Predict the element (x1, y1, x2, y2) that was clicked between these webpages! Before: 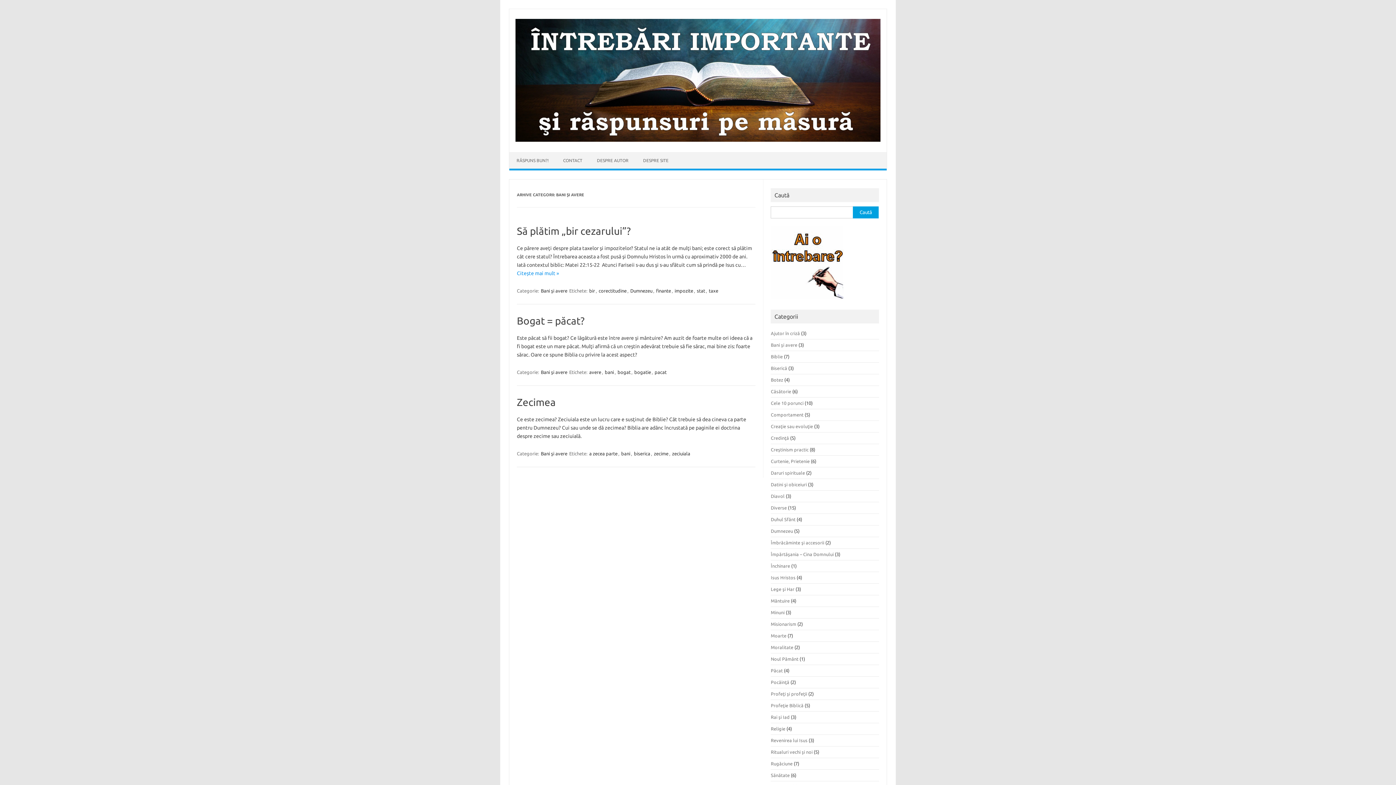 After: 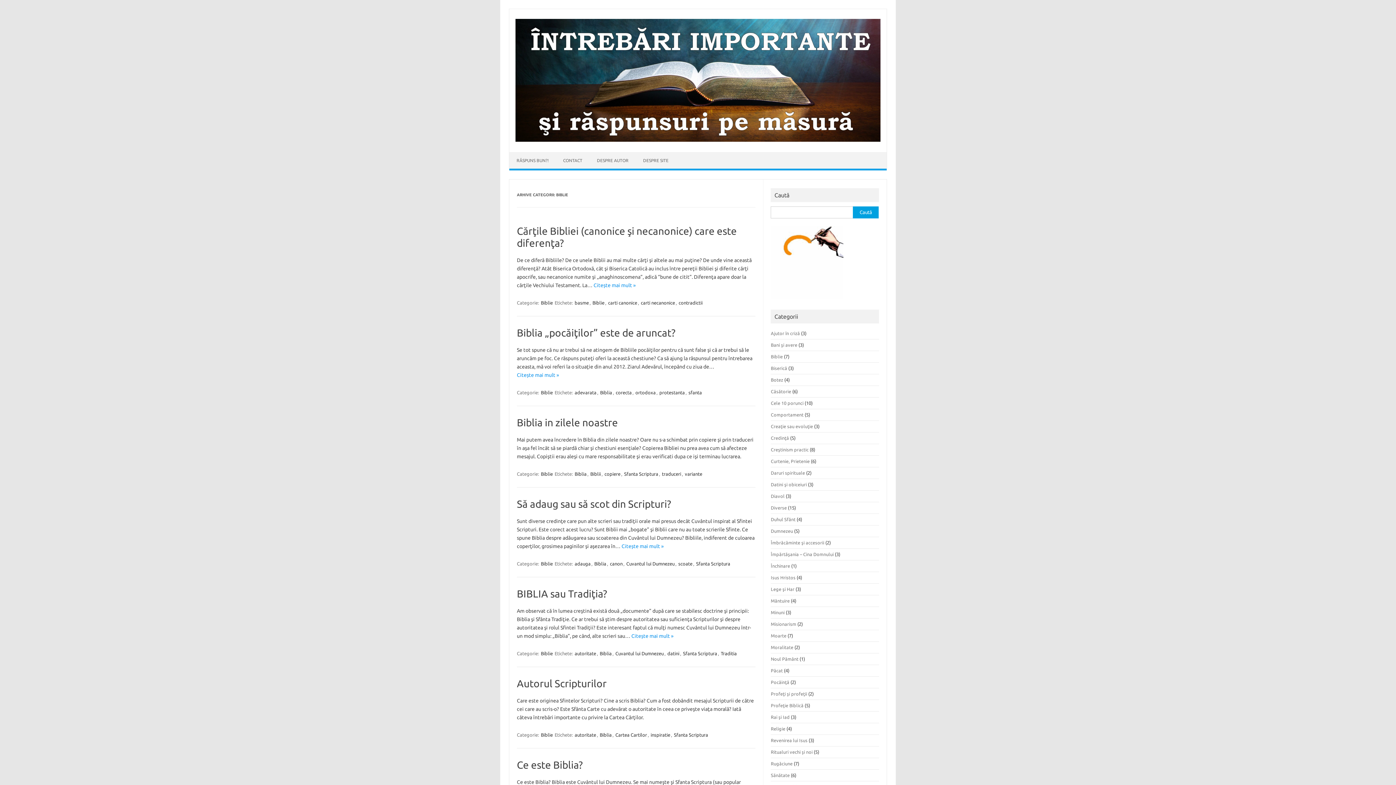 Action: bbox: (771, 354, 783, 359) label: Biblie